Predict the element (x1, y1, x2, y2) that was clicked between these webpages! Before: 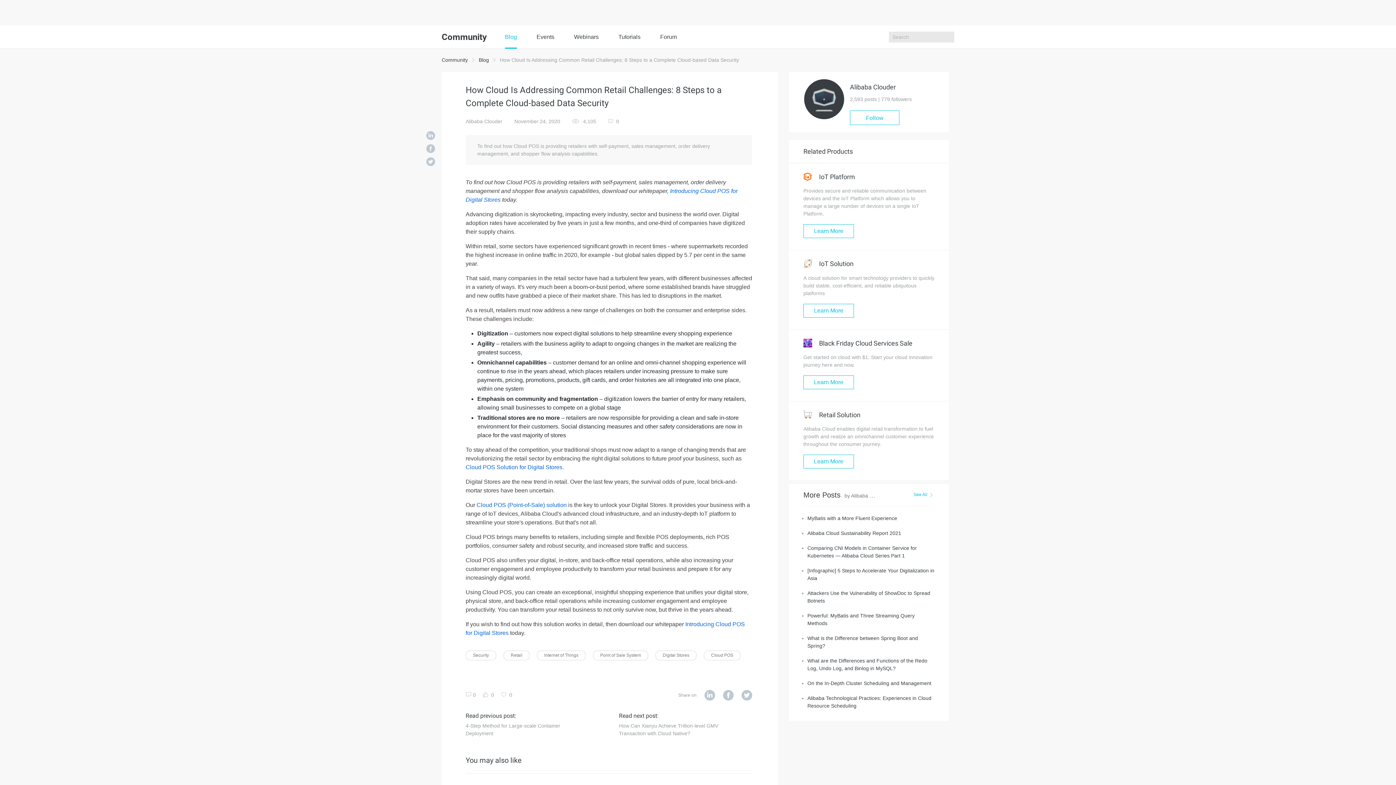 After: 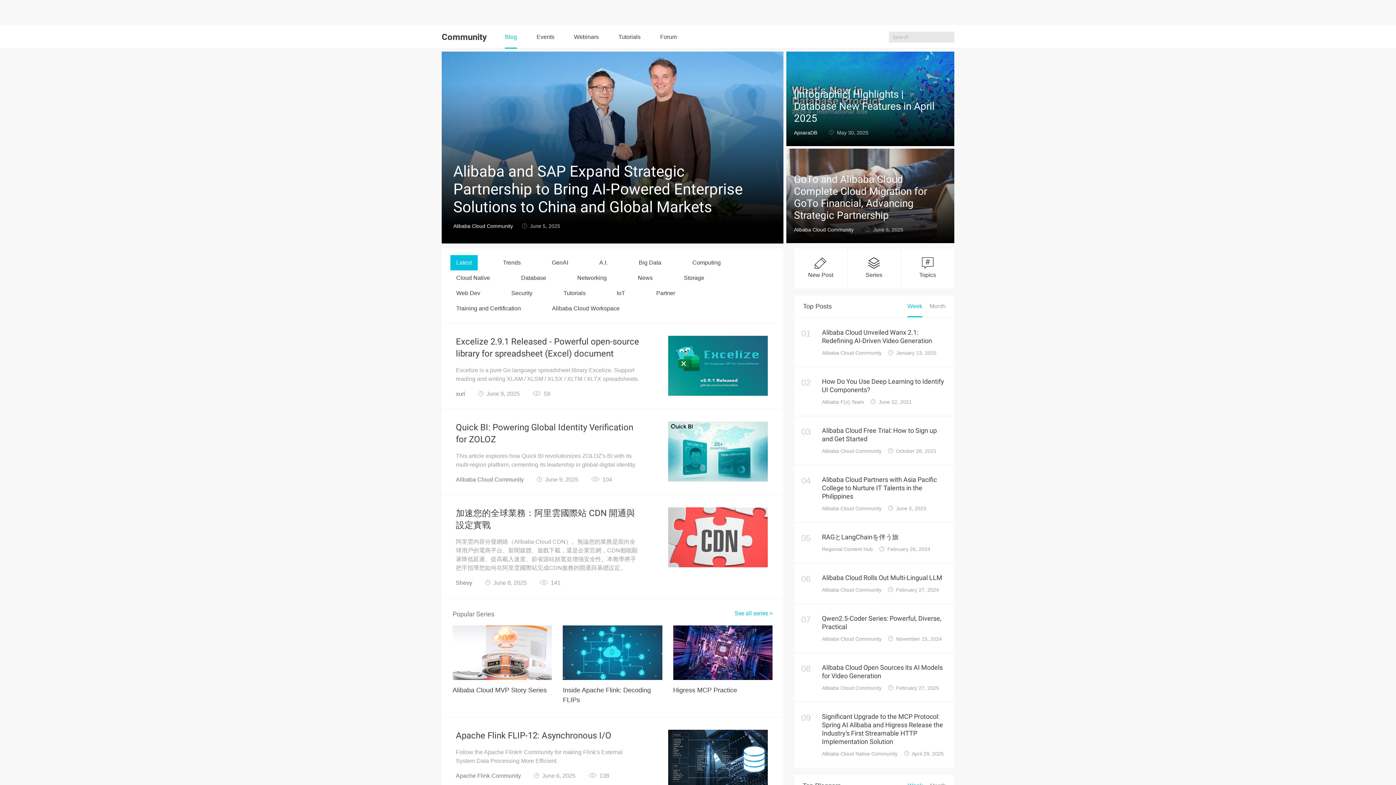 Action: bbox: (441, 57, 468, 62) label: Community